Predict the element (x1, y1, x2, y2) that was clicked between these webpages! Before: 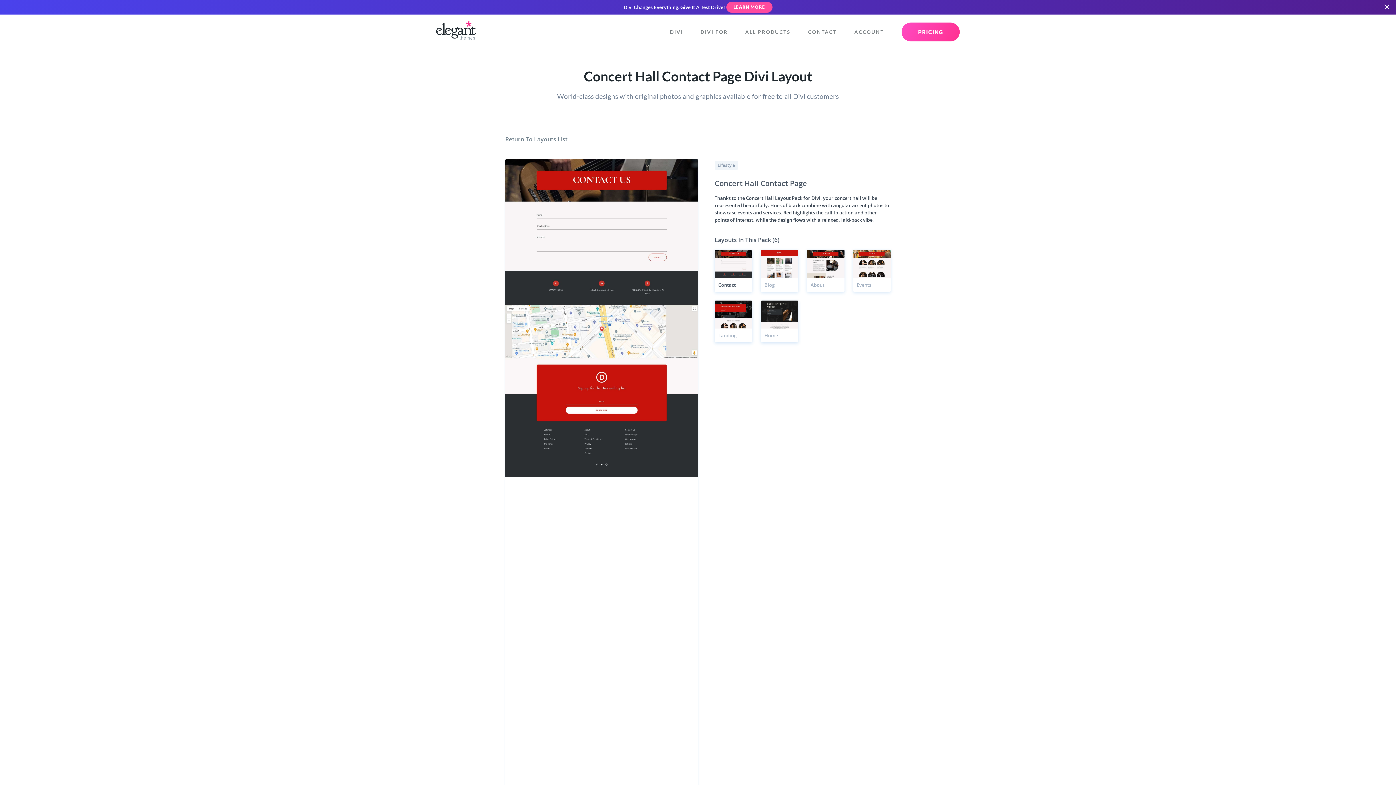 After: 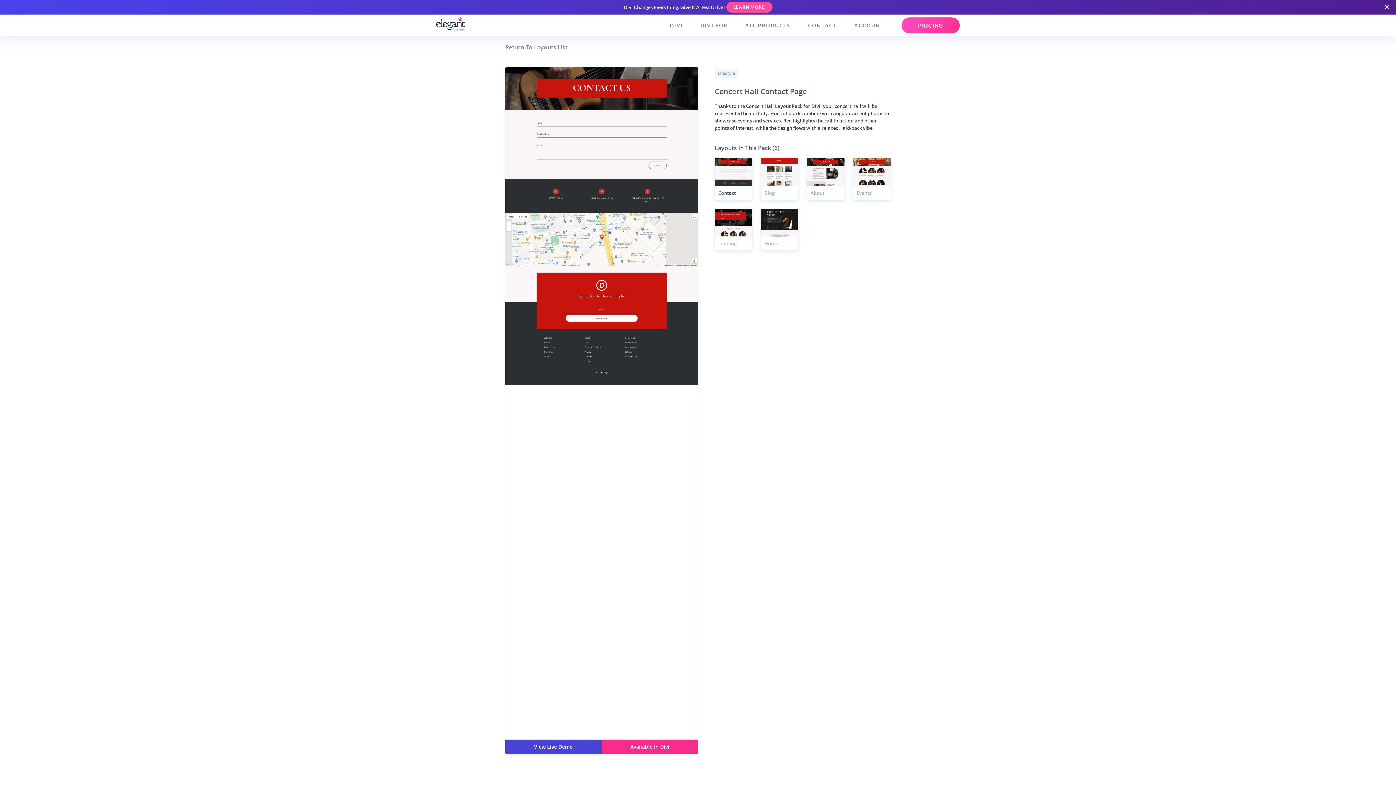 Action: bbox: (714, 249, 752, 291) label: Contact